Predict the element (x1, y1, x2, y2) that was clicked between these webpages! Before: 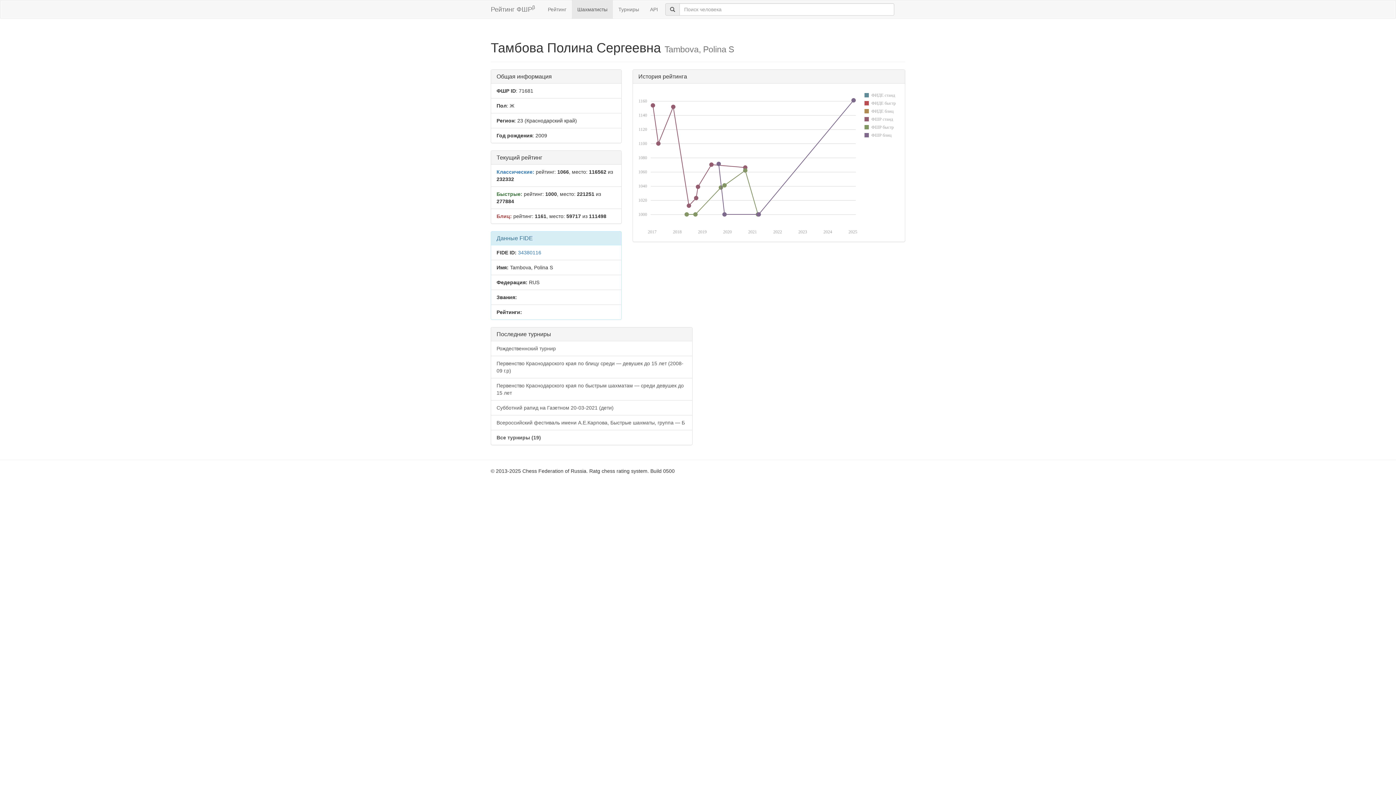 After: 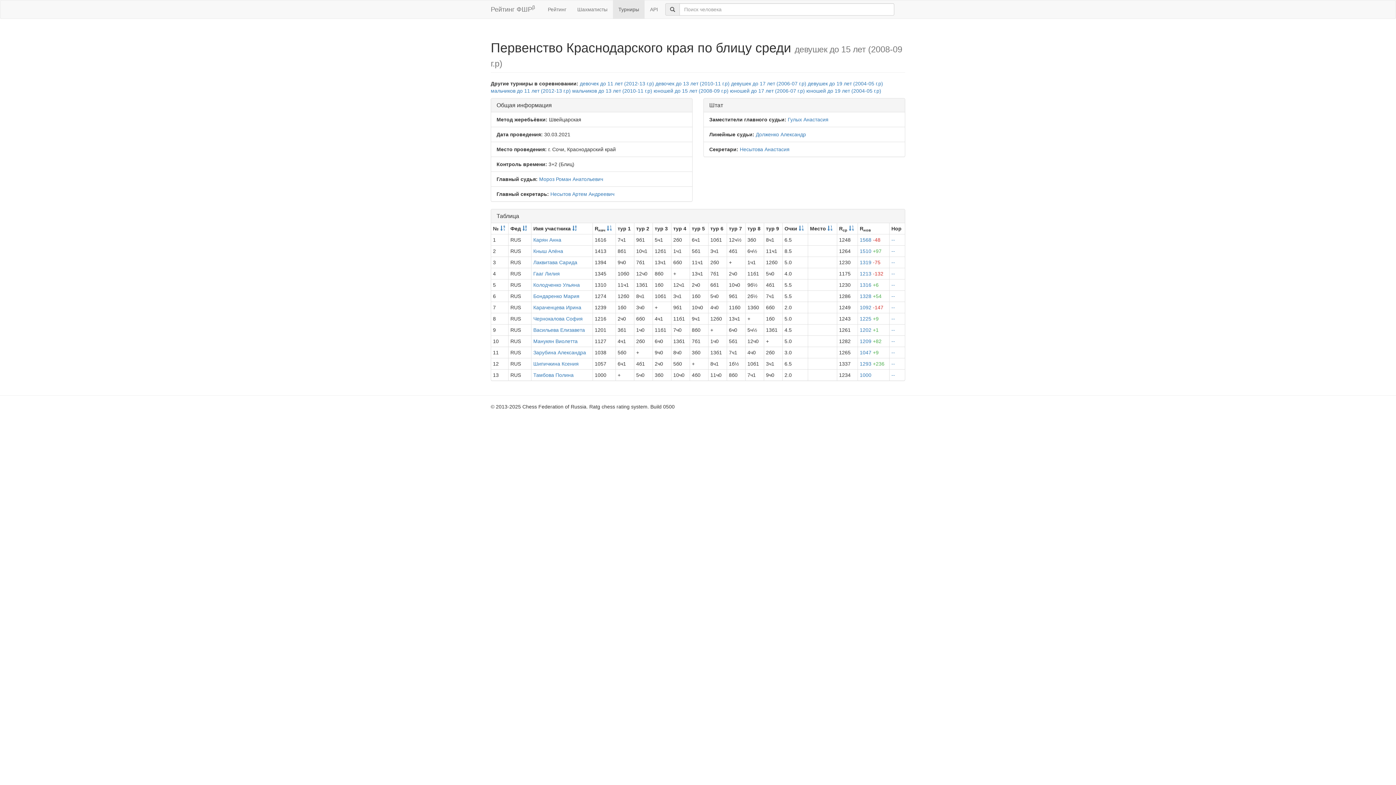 Action: bbox: (491, 356, 692, 378) label: Первенство Краснодарского края по блицу среди — девушек до 15 лет (2008-09 г.р)